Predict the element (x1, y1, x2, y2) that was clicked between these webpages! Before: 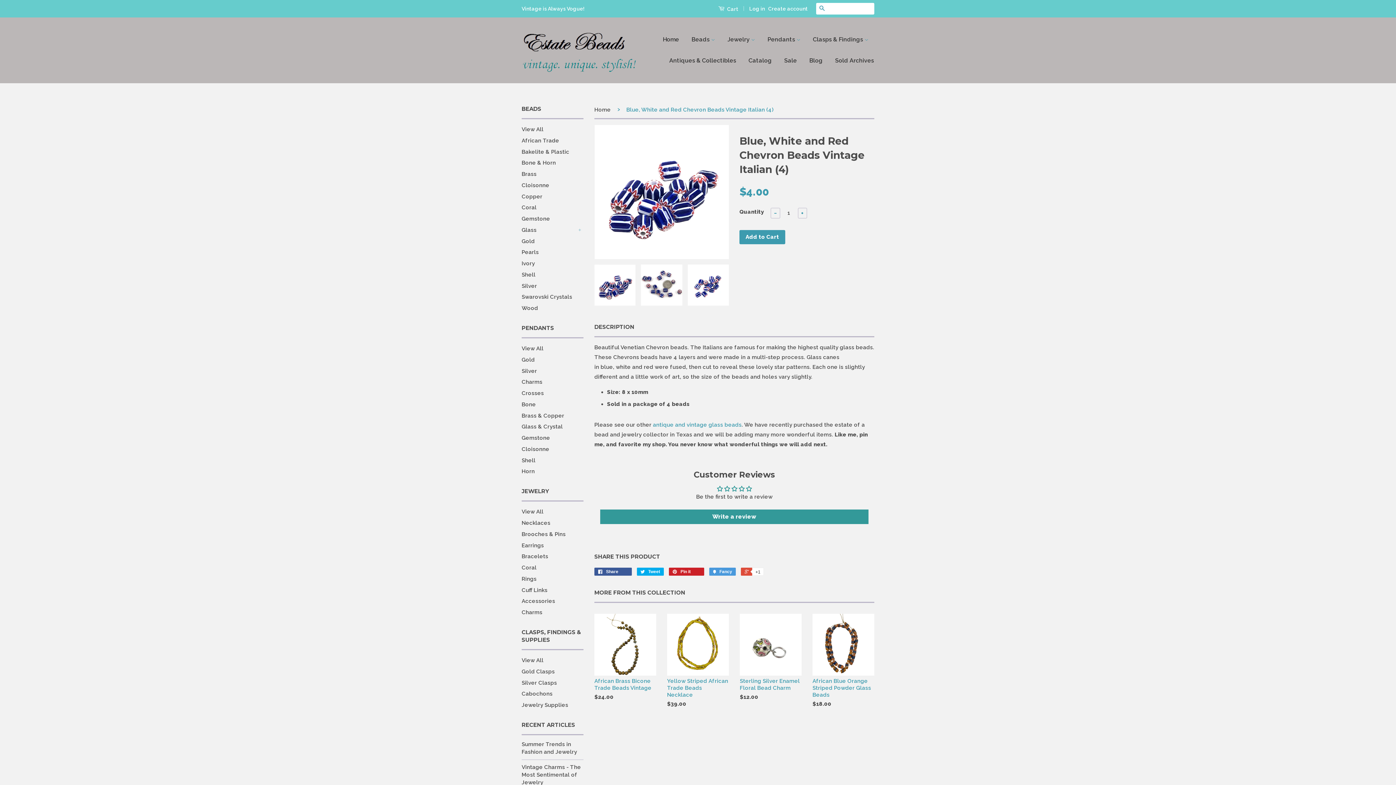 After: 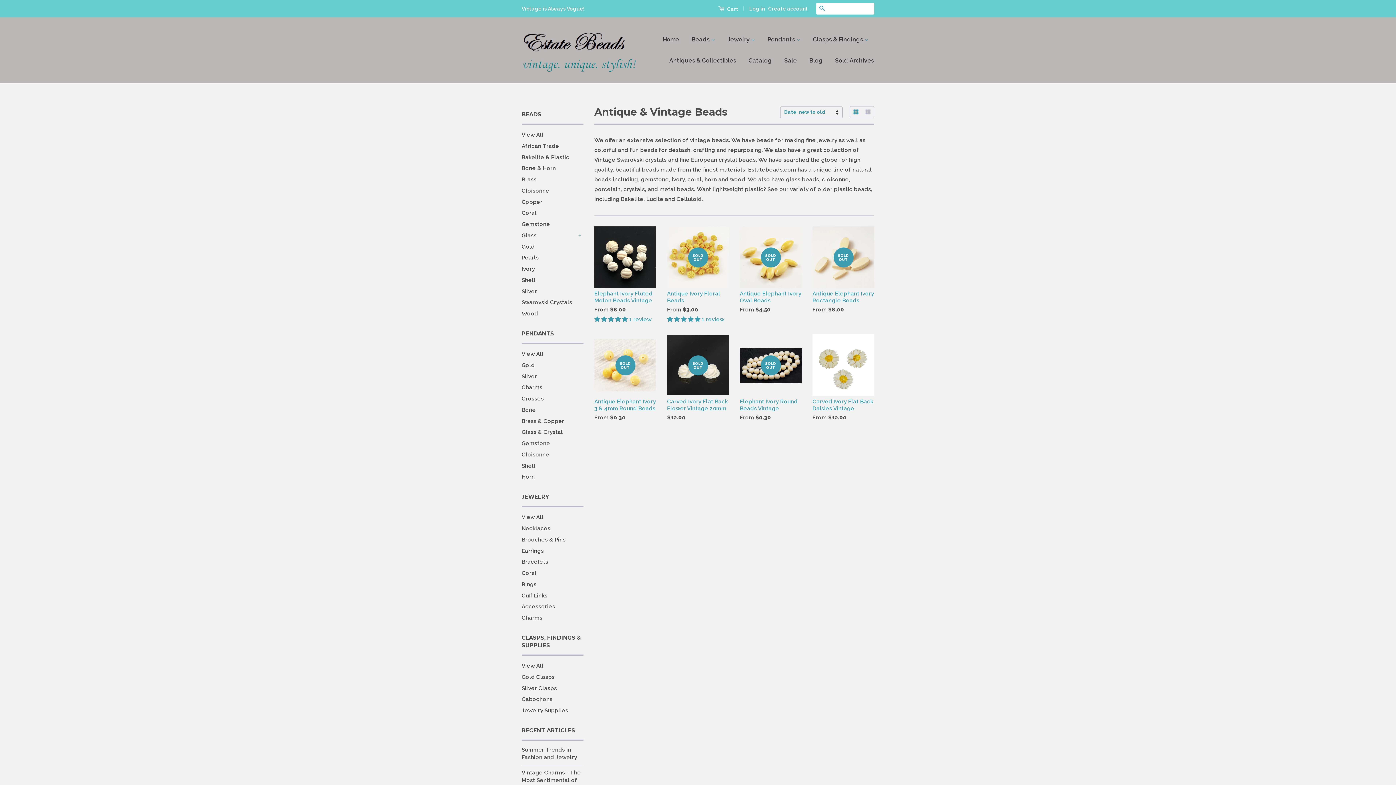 Action: bbox: (521, 260, 534, 266) label: Ivory